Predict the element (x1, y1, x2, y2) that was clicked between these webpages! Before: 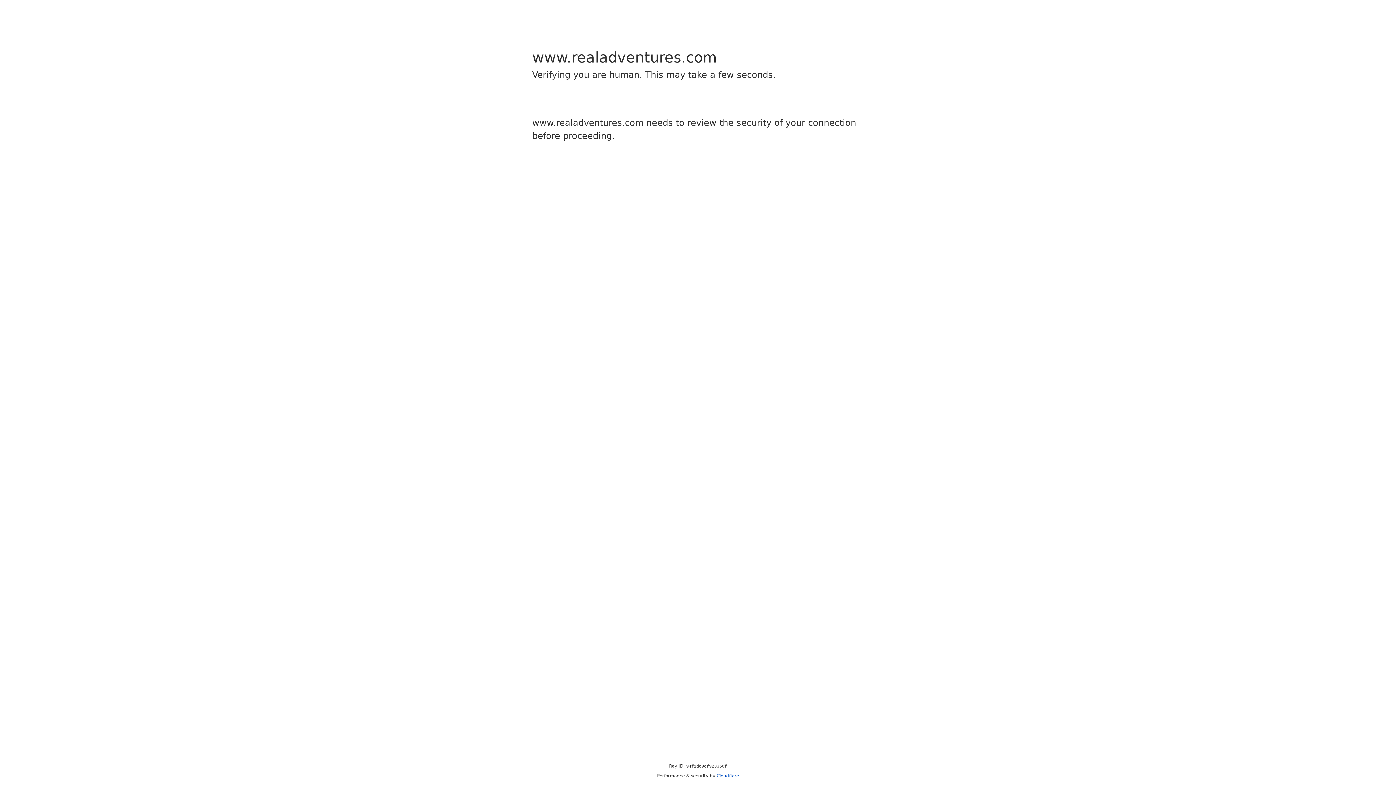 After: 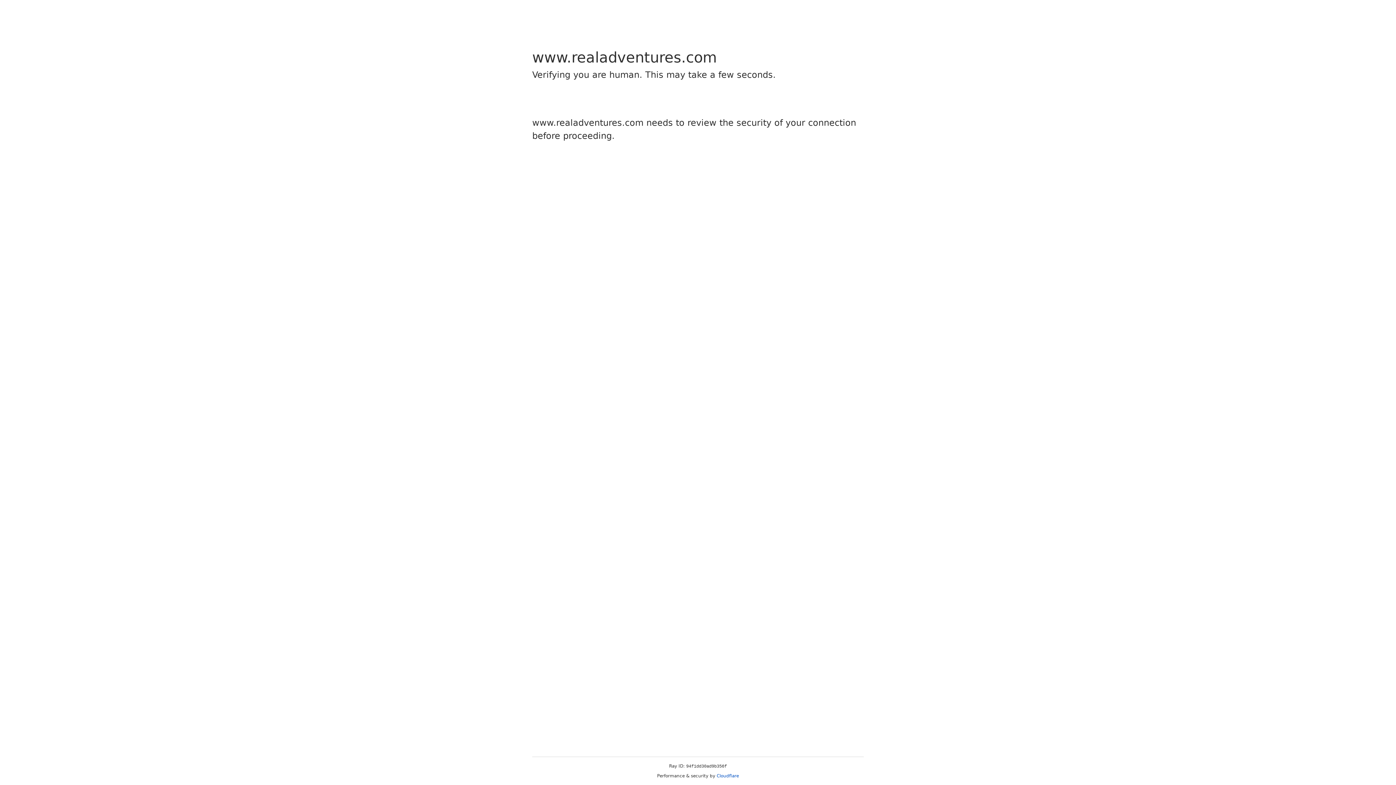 Action: label: Cloudflare bbox: (716, 773, 739, 778)